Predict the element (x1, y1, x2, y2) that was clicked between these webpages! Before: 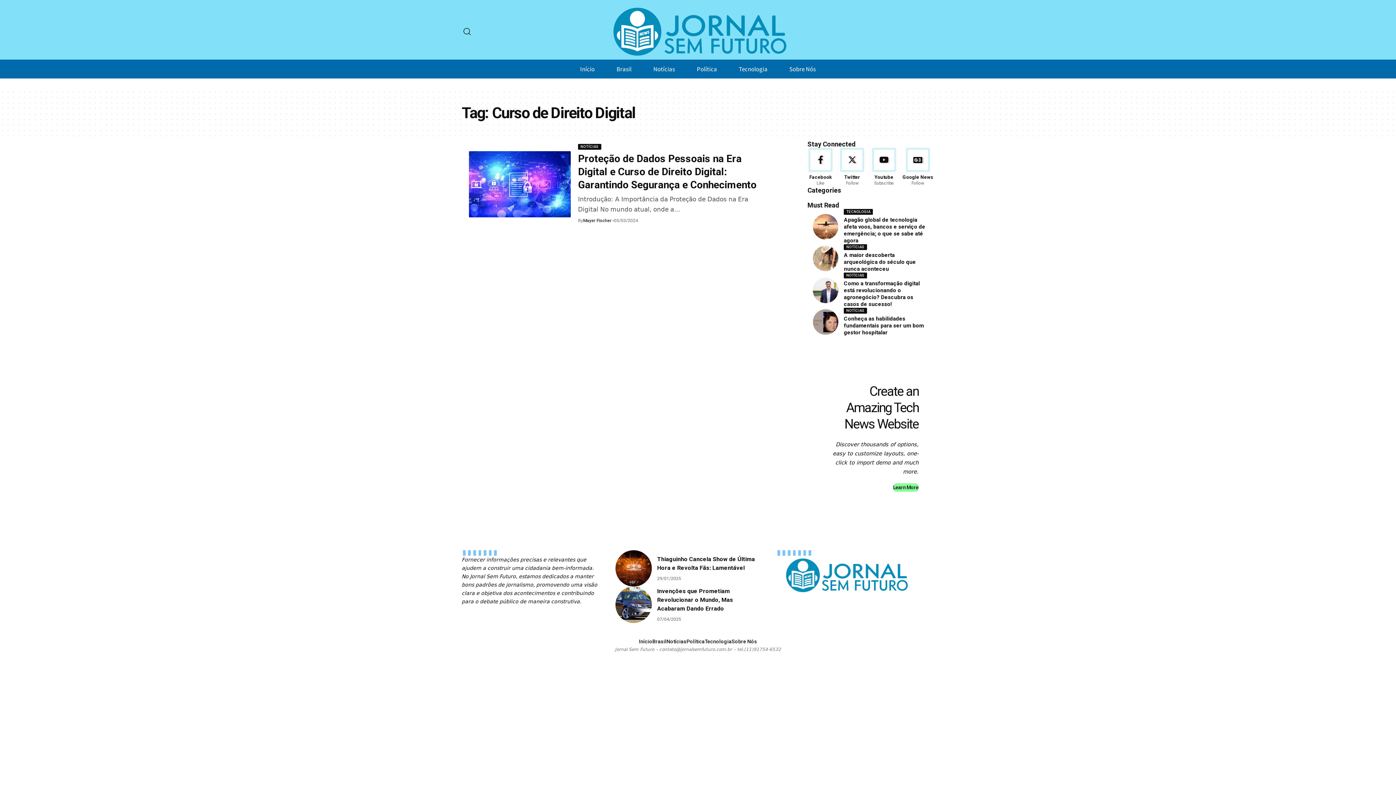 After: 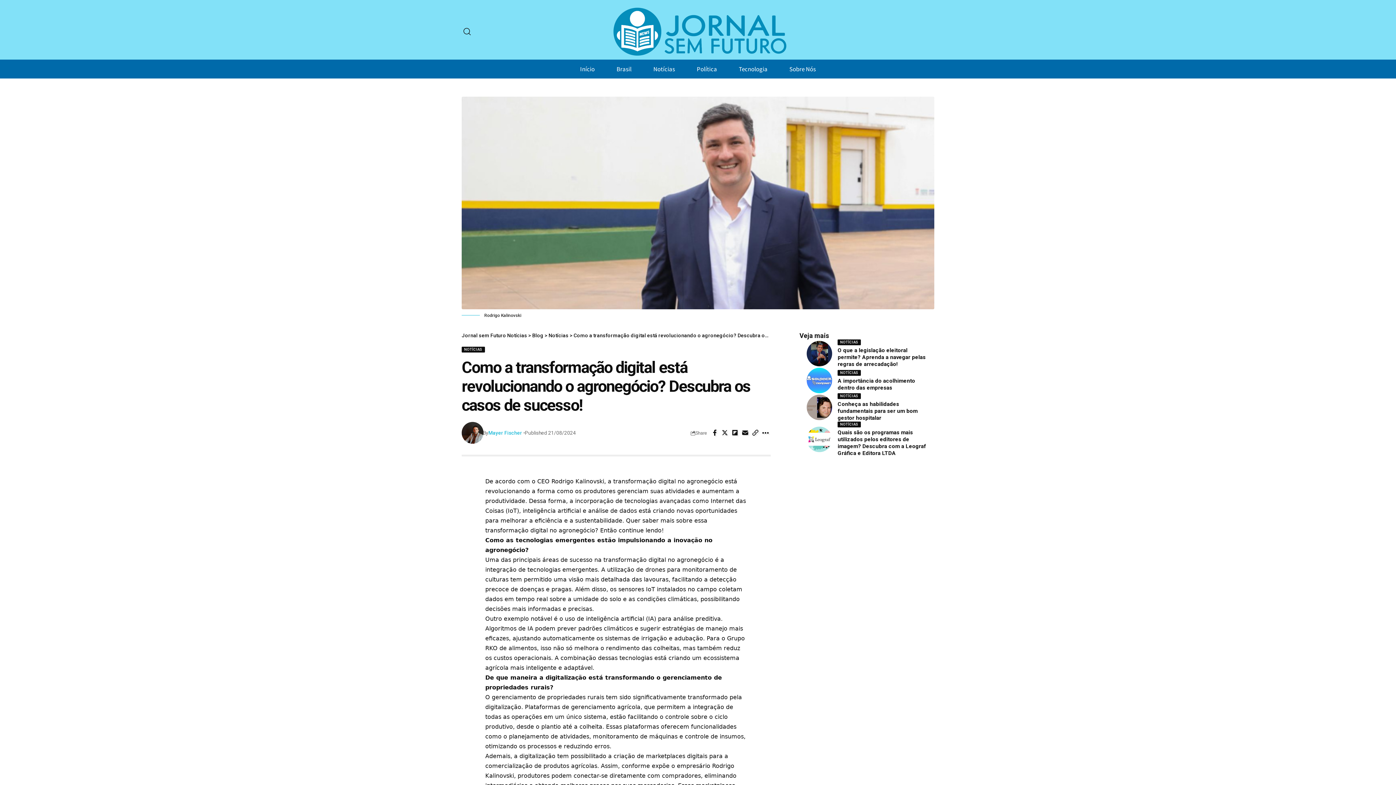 Action: label: Como a transformação digital está revolucionando o agronegócio? Descubra os casos de sucesso! bbox: (844, 280, 920, 307)